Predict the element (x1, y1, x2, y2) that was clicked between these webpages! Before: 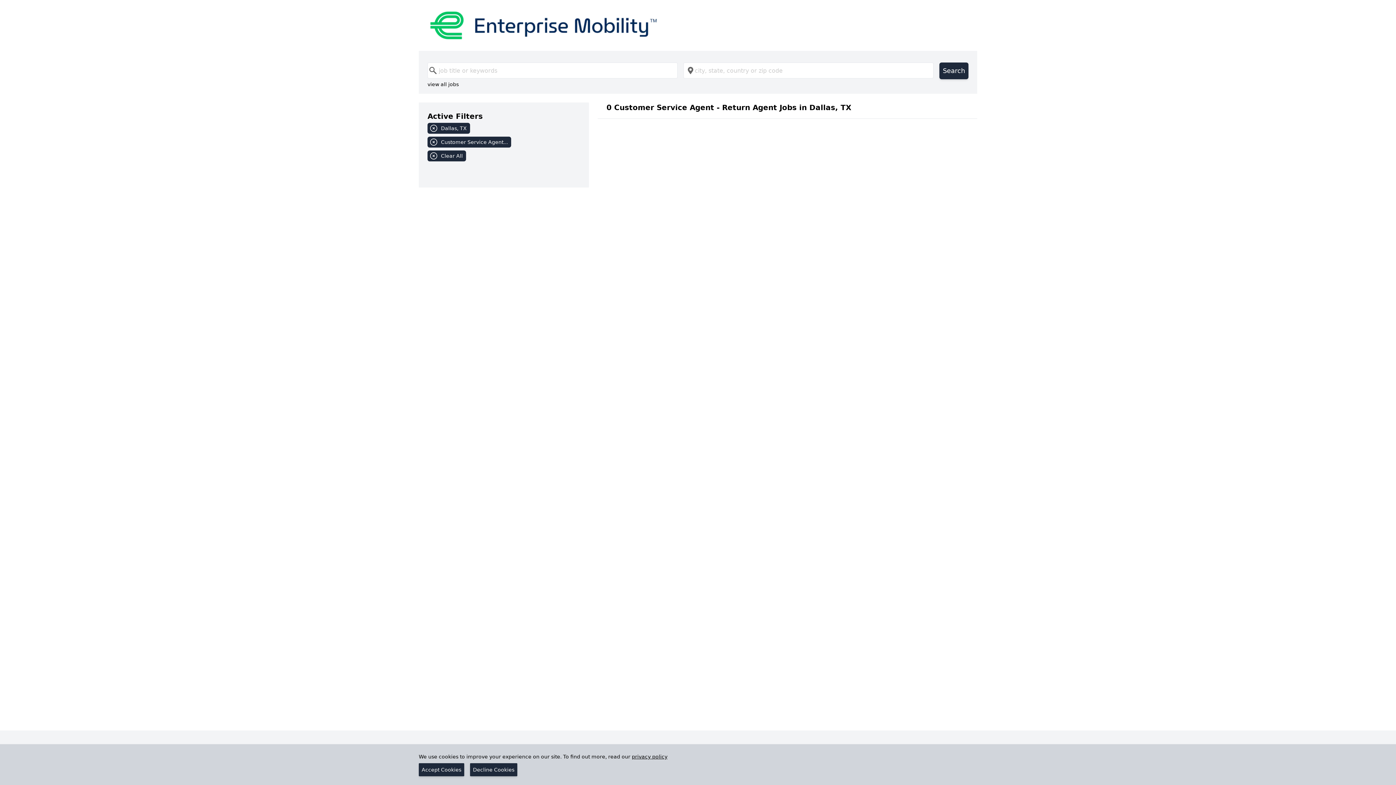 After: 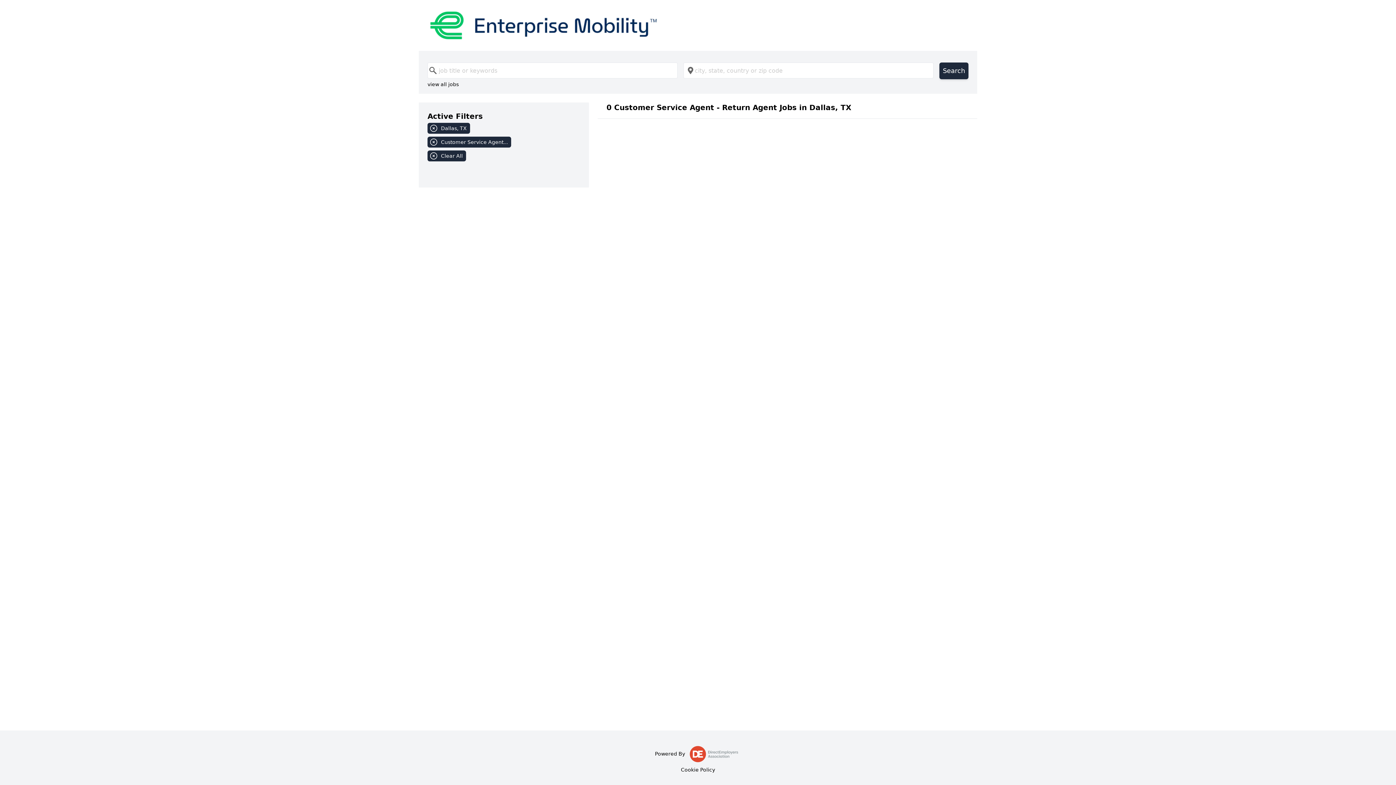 Action: label: Accept Cookies bbox: (418, 763, 464, 776)